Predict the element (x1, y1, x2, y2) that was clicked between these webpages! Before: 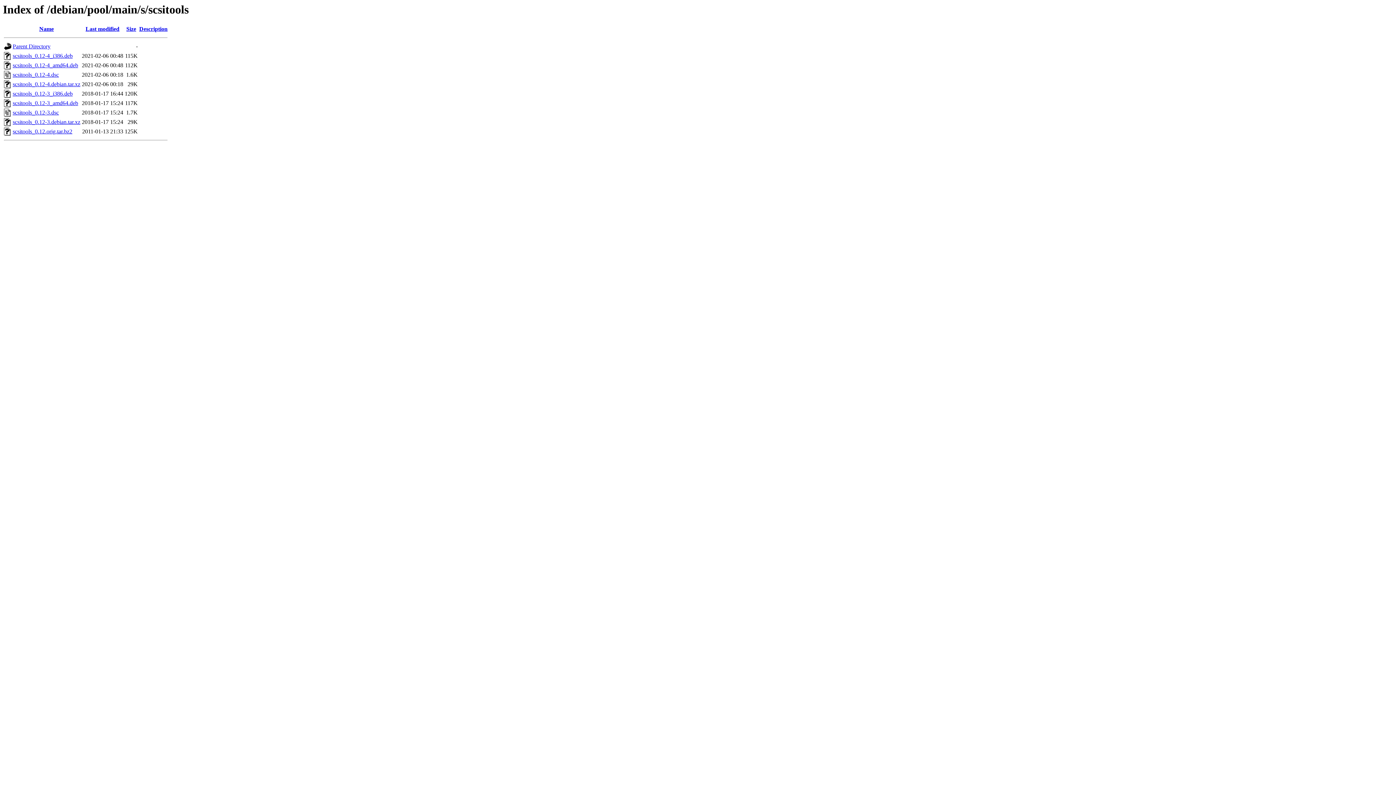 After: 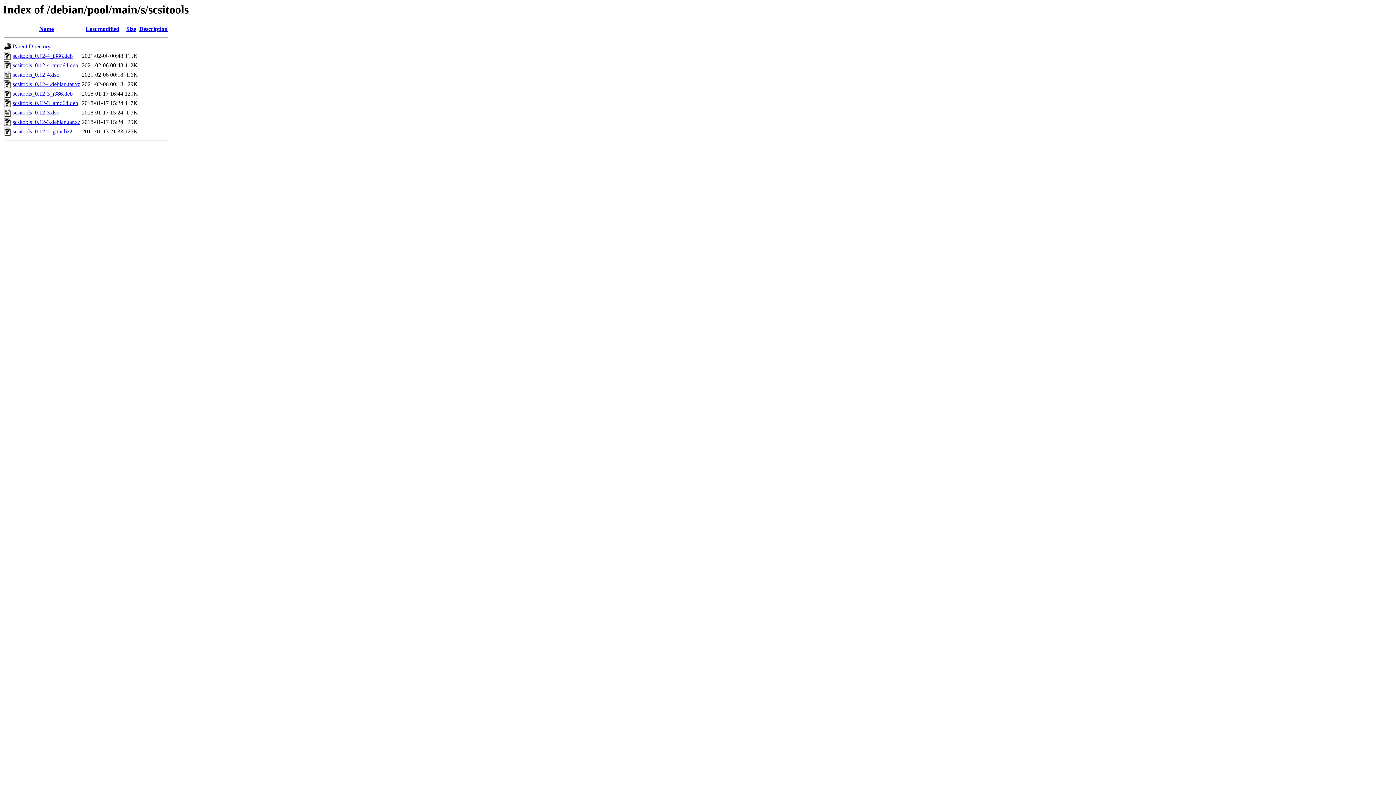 Action: bbox: (12, 100, 78, 106) label: scsitools_0.12-3_amd64.deb